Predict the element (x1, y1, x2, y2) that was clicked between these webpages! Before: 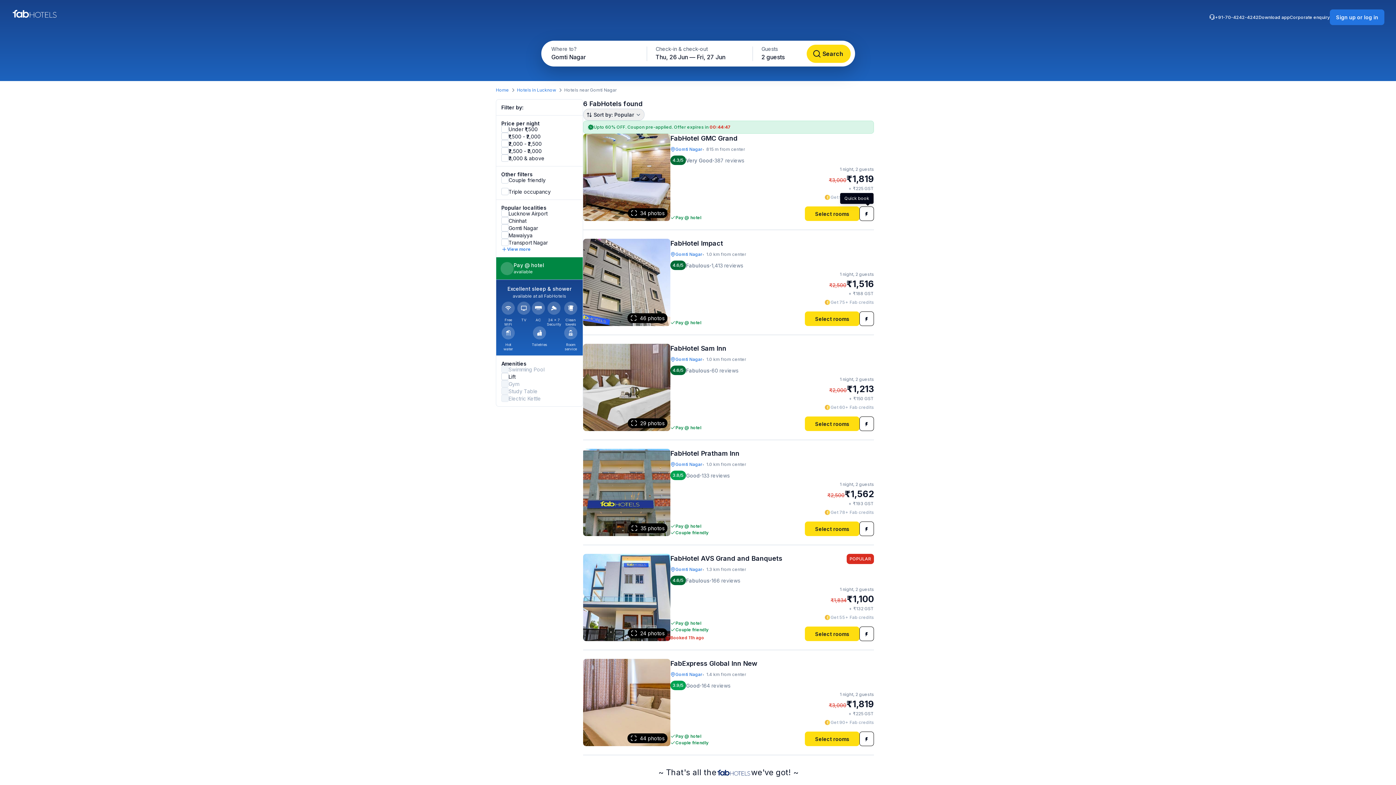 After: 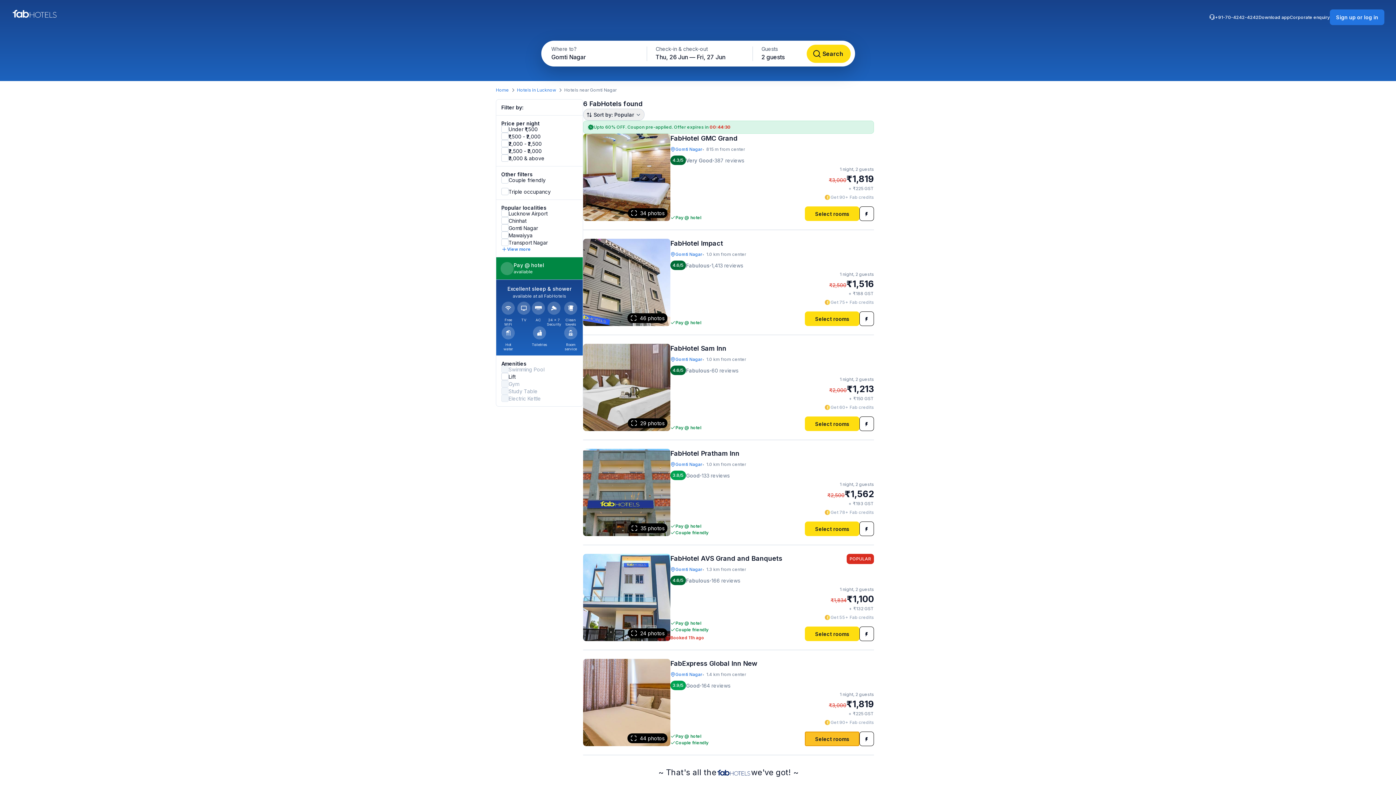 Action: label: Select rooms bbox: (805, 732, 859, 746)